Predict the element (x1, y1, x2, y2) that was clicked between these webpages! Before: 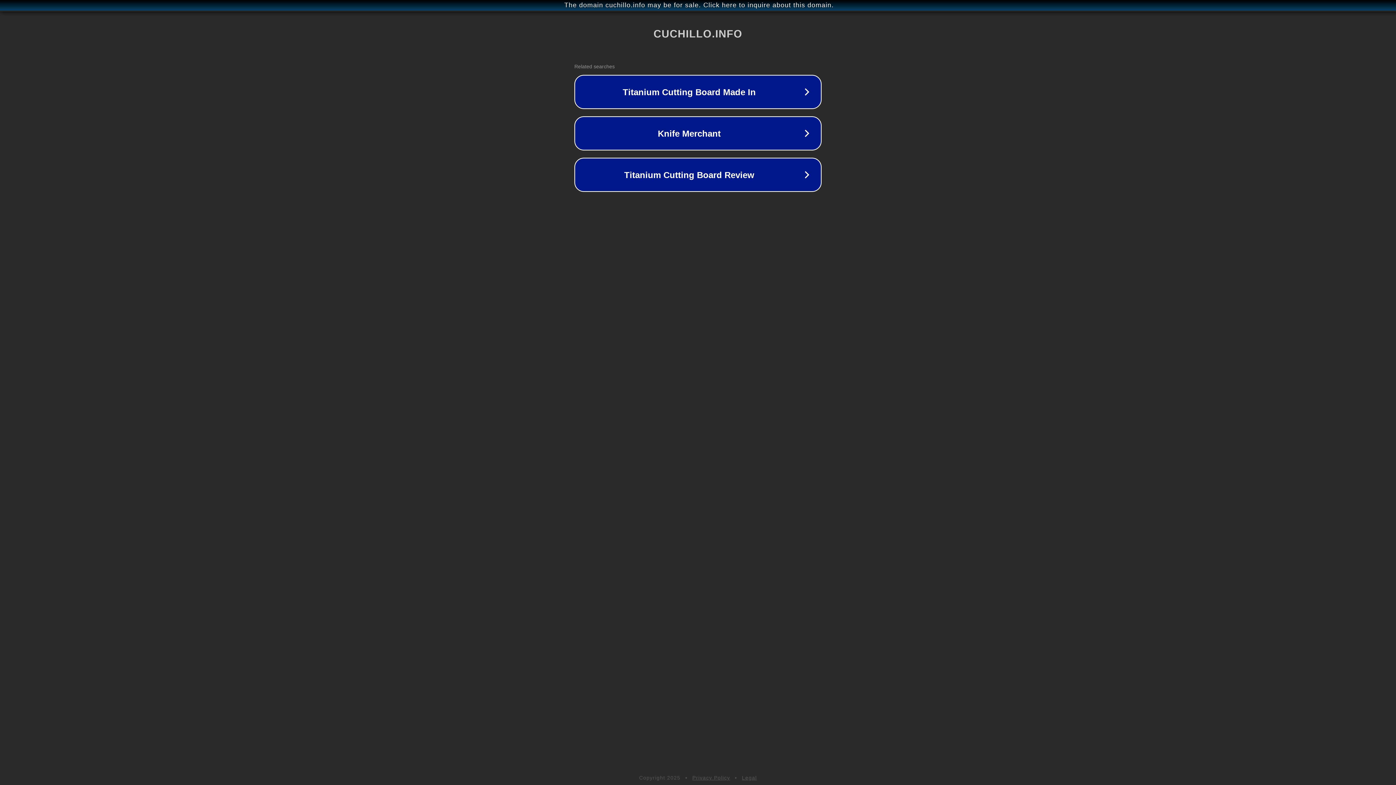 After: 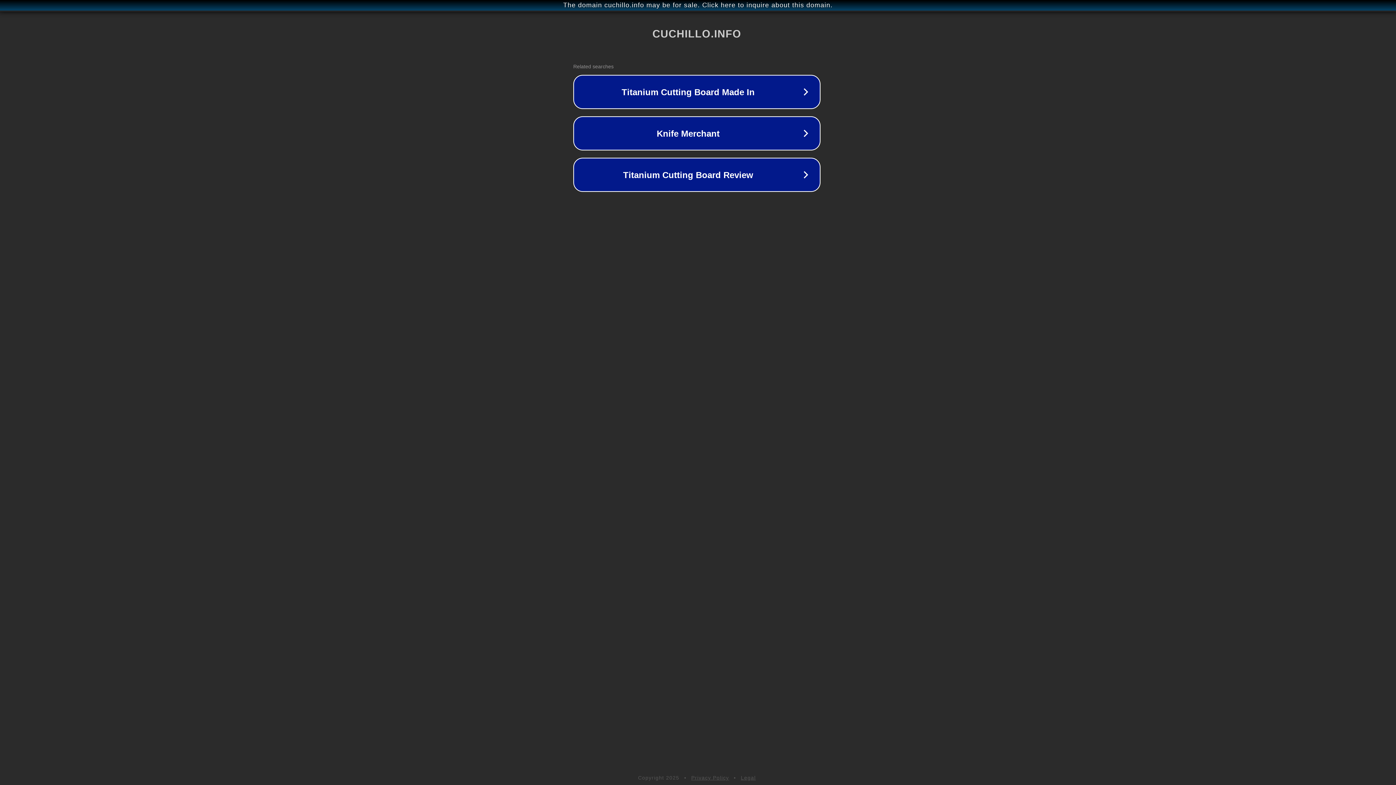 Action: label: The domain cuchillo.info may be for sale. Click here to inquire about this domain. bbox: (1, 1, 1397, 9)